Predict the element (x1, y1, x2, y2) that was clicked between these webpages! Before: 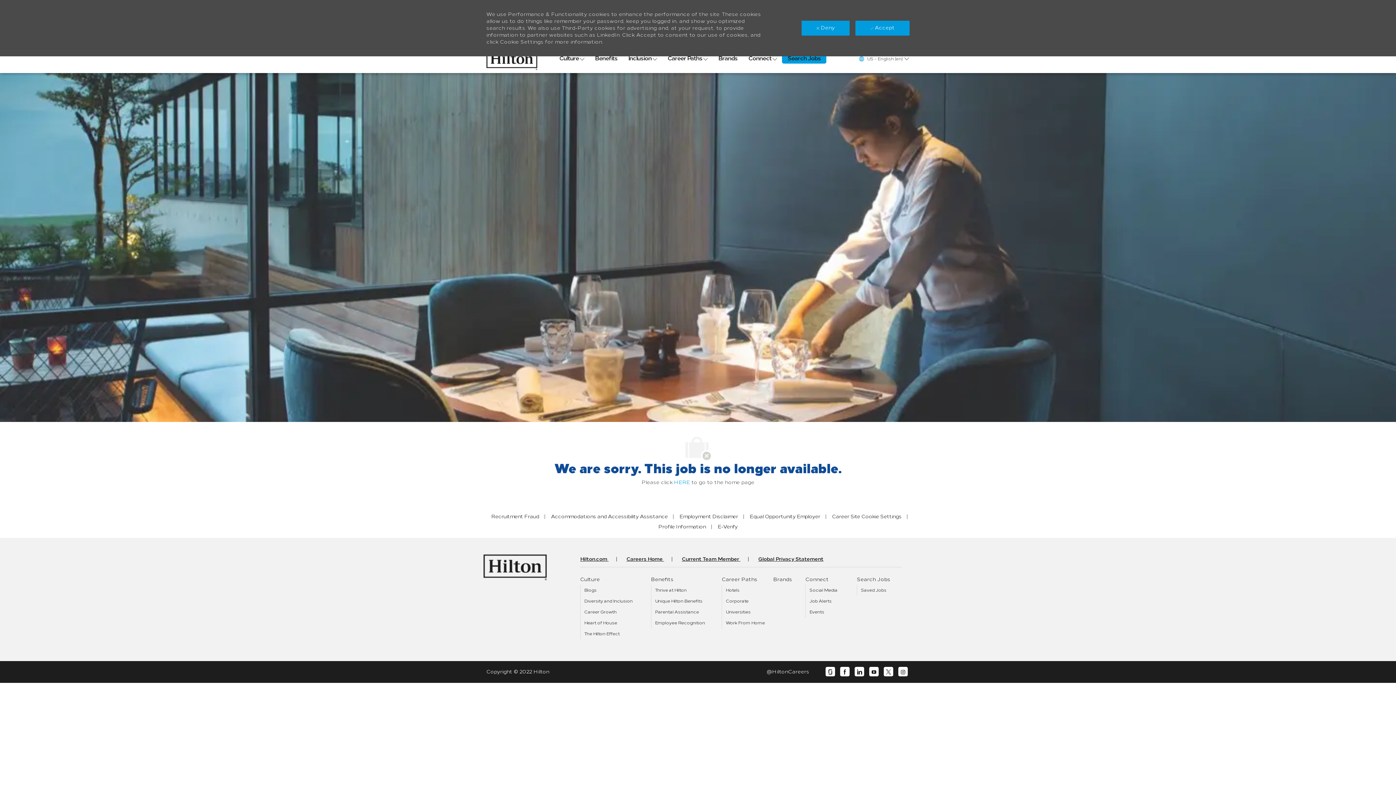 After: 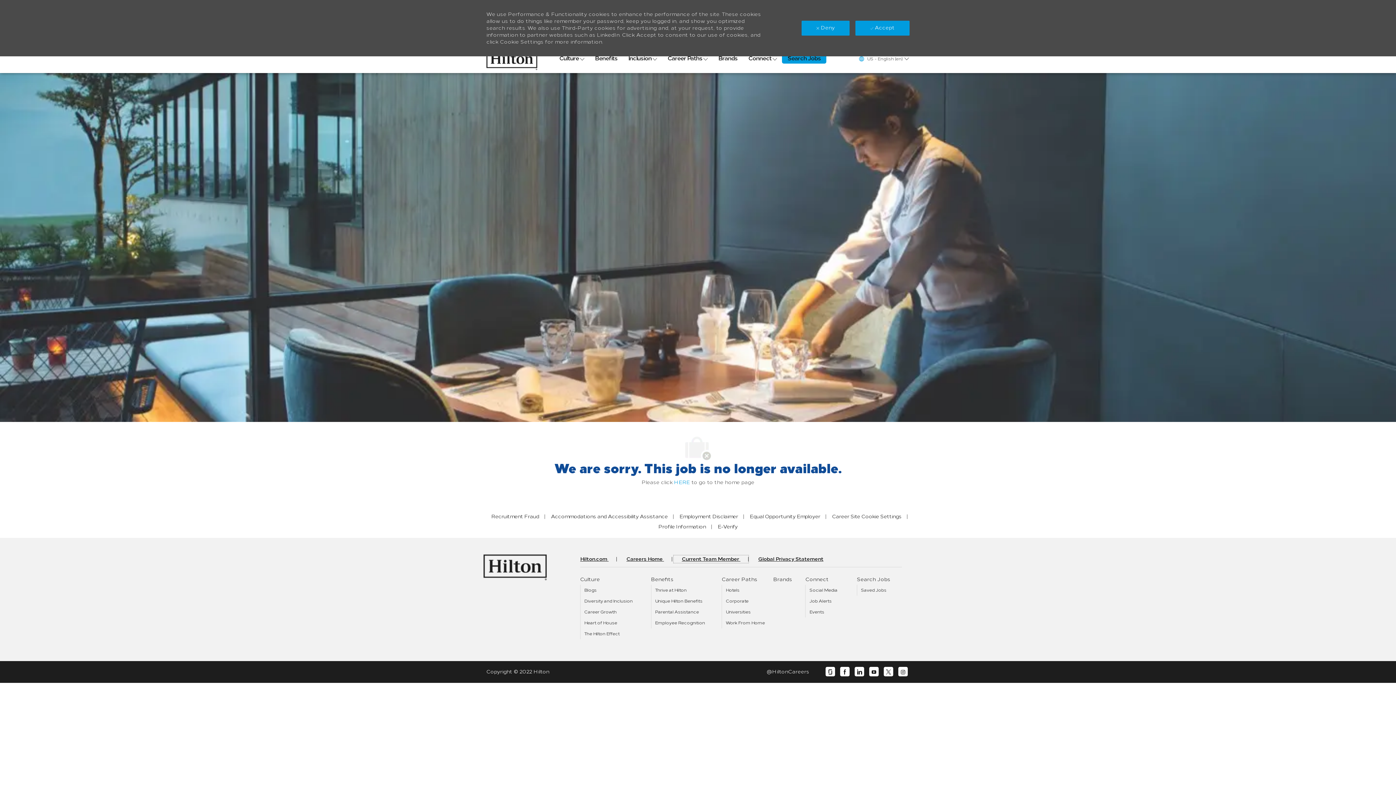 Action: label: Current Team Member  bbox: (674, 556, 747, 562)